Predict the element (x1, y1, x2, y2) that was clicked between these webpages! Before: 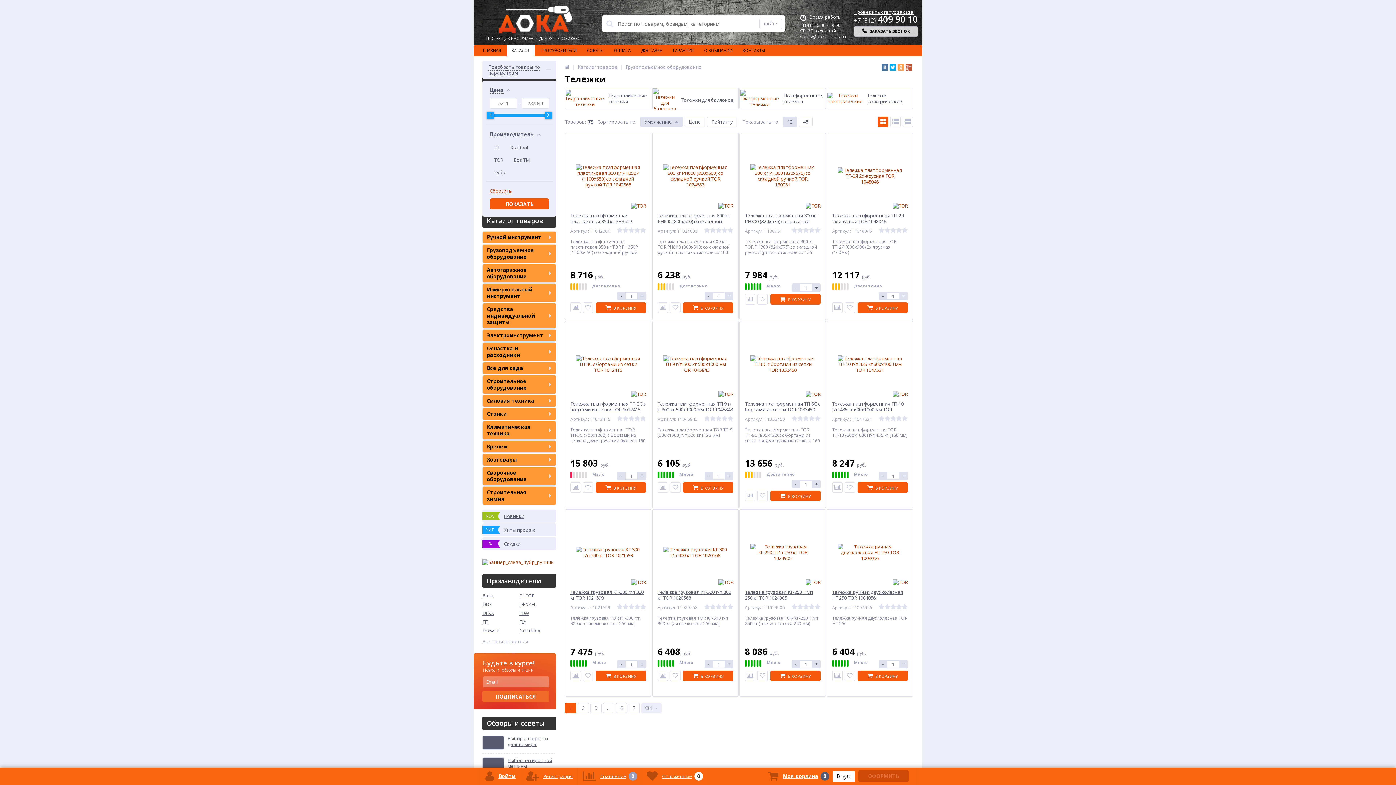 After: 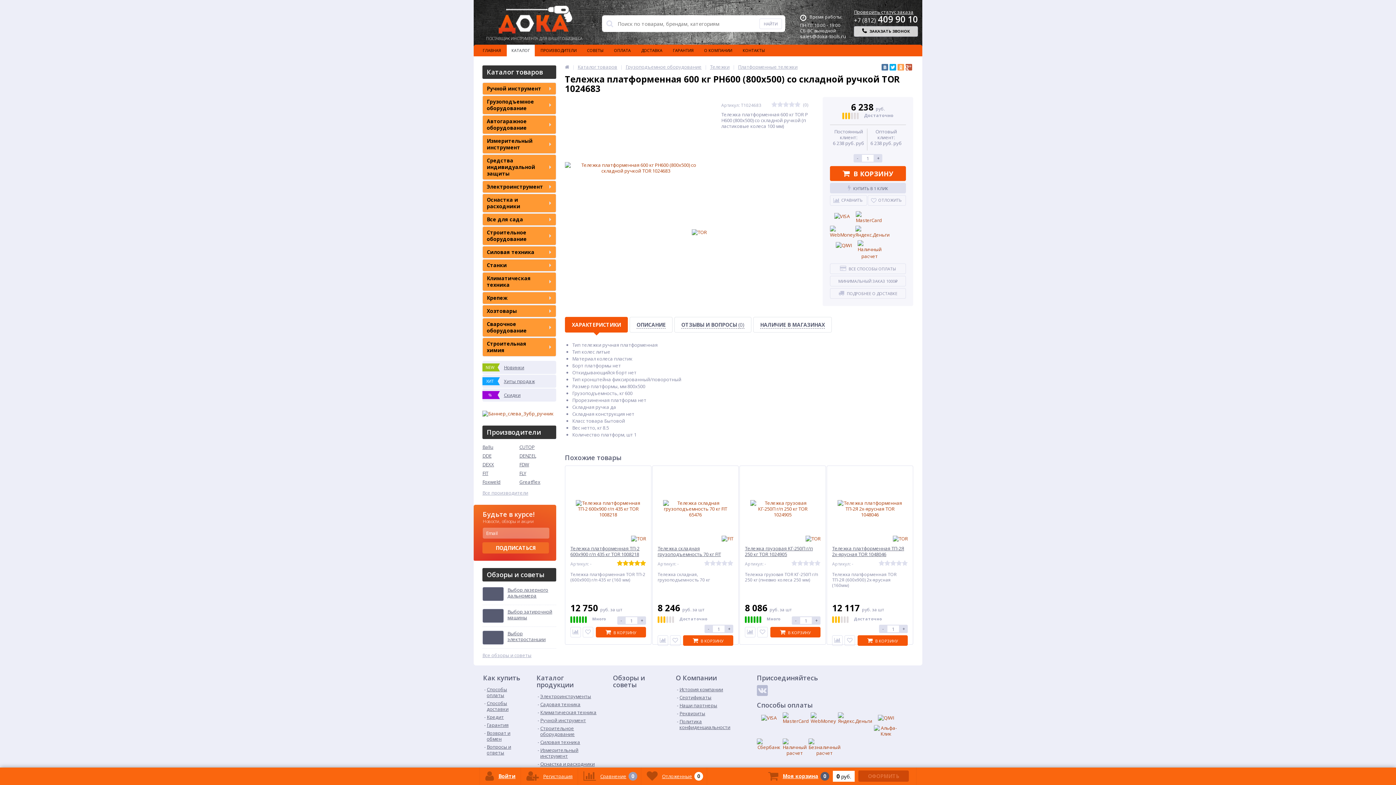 Action: label: Тележка платформенная 600 кг PH600 (800х500) со складной ручкой TOR 1024683 bbox: (657, 212, 733, 230)